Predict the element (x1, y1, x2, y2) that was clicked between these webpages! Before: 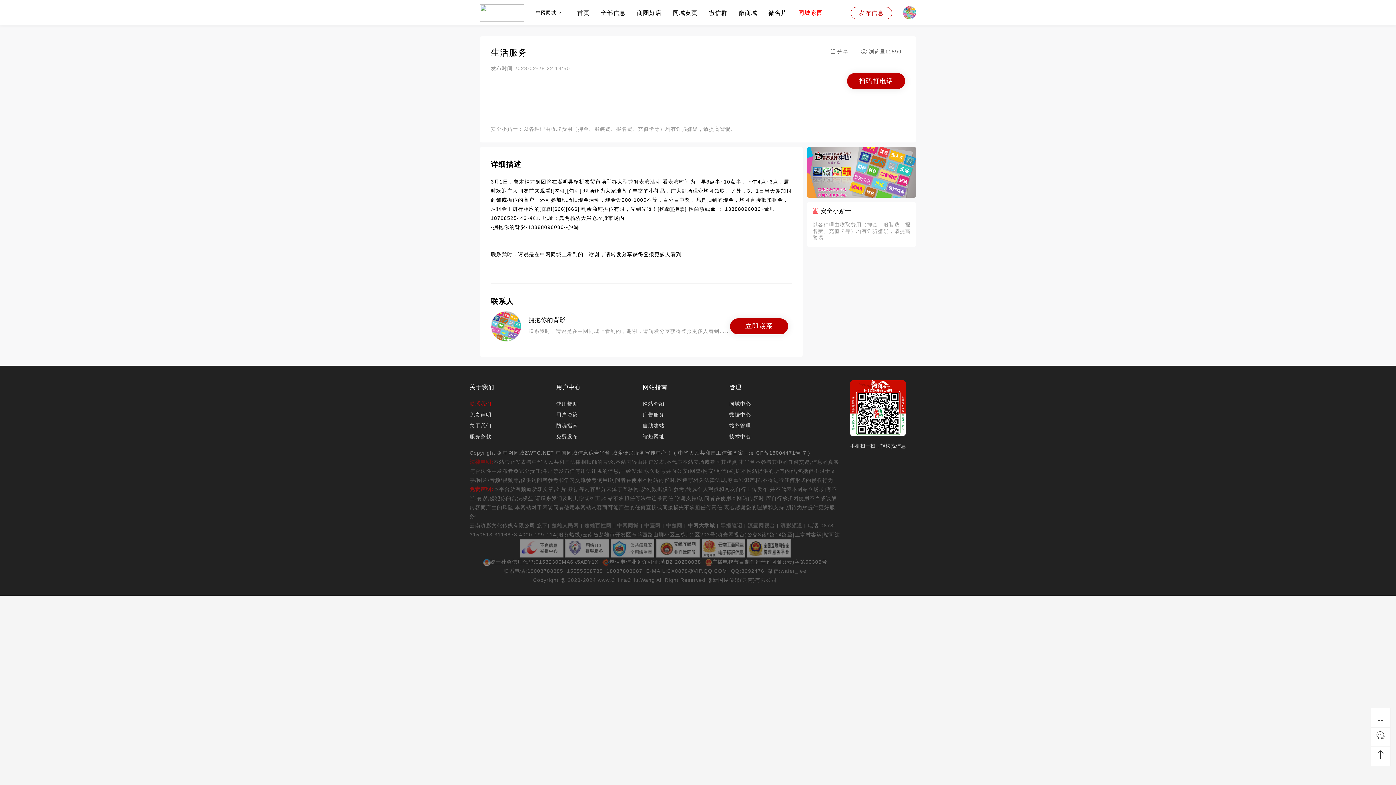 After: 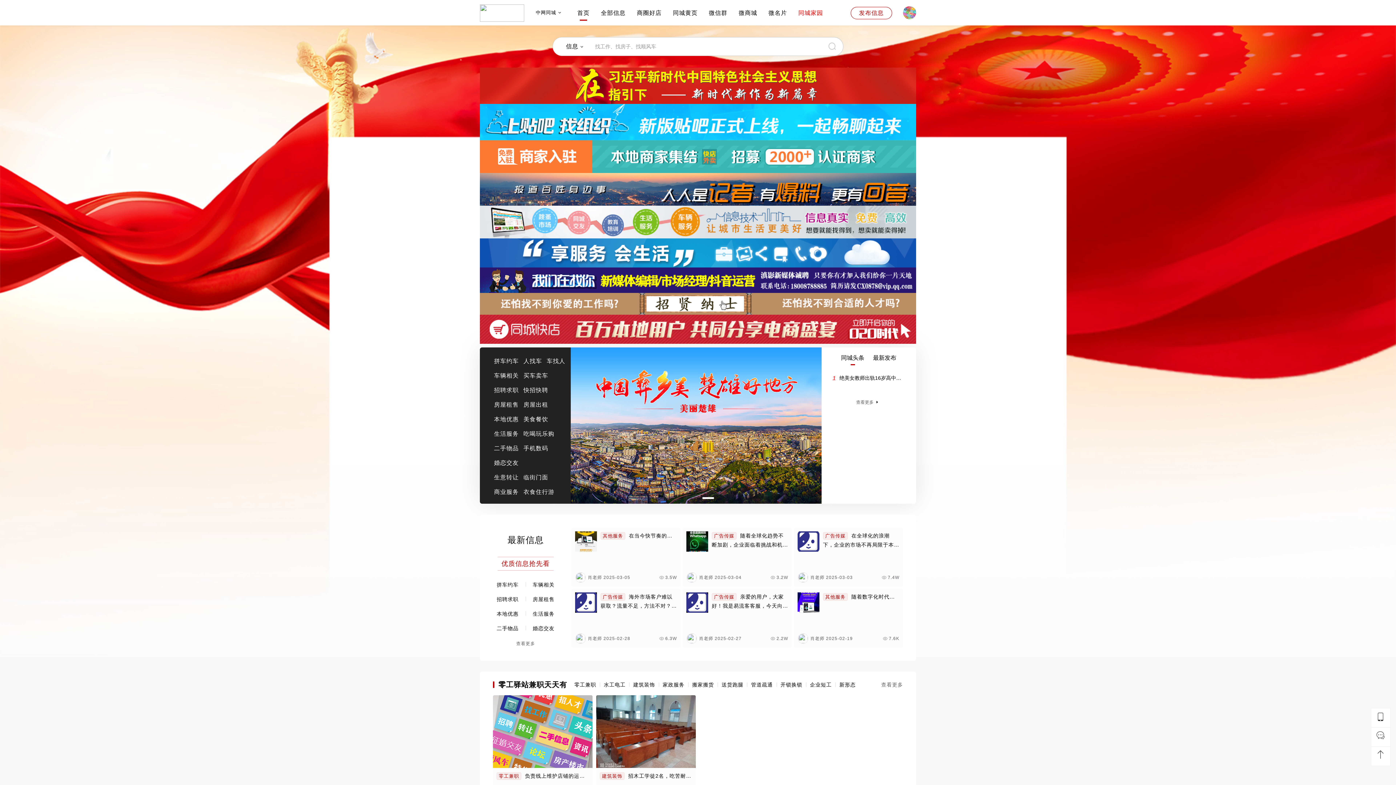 Action: bbox: (480, 4, 524, 21)